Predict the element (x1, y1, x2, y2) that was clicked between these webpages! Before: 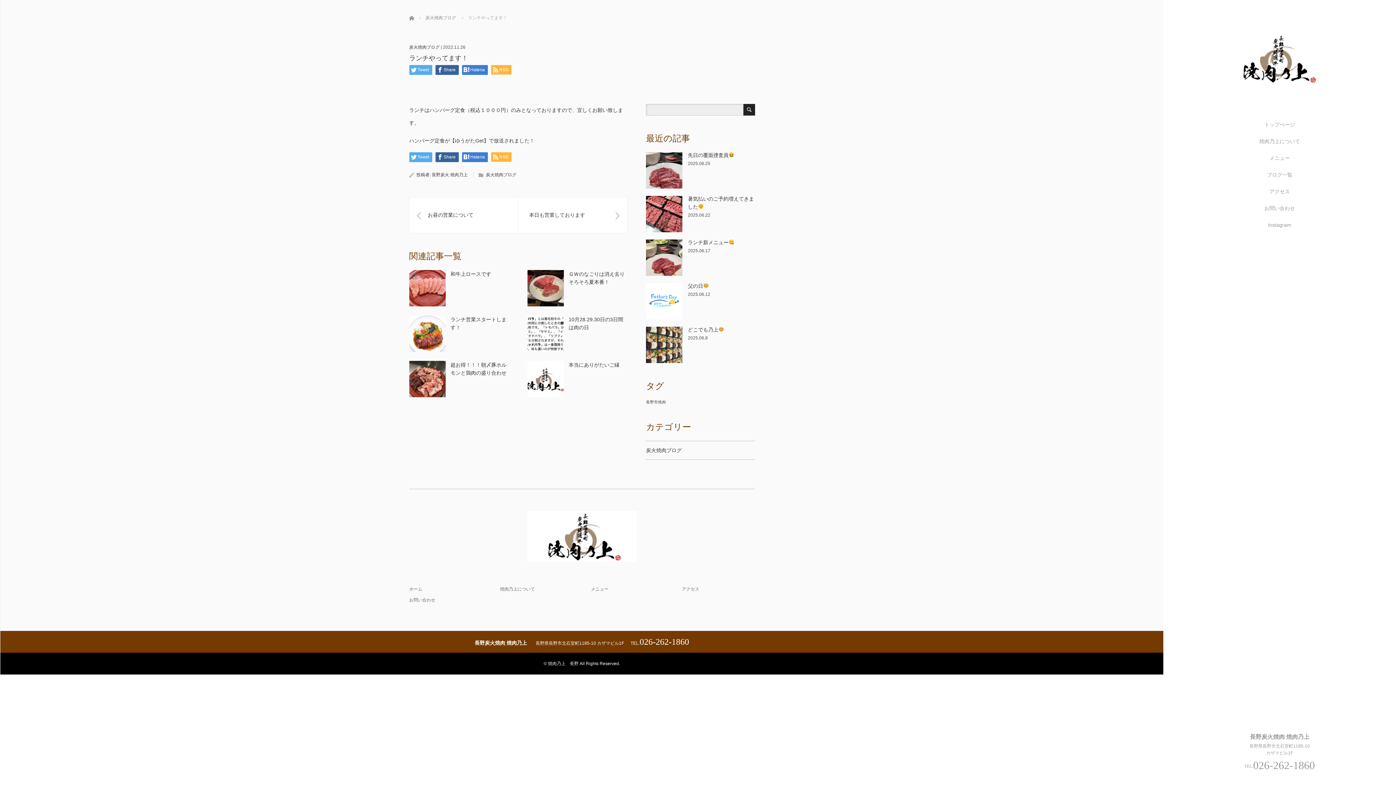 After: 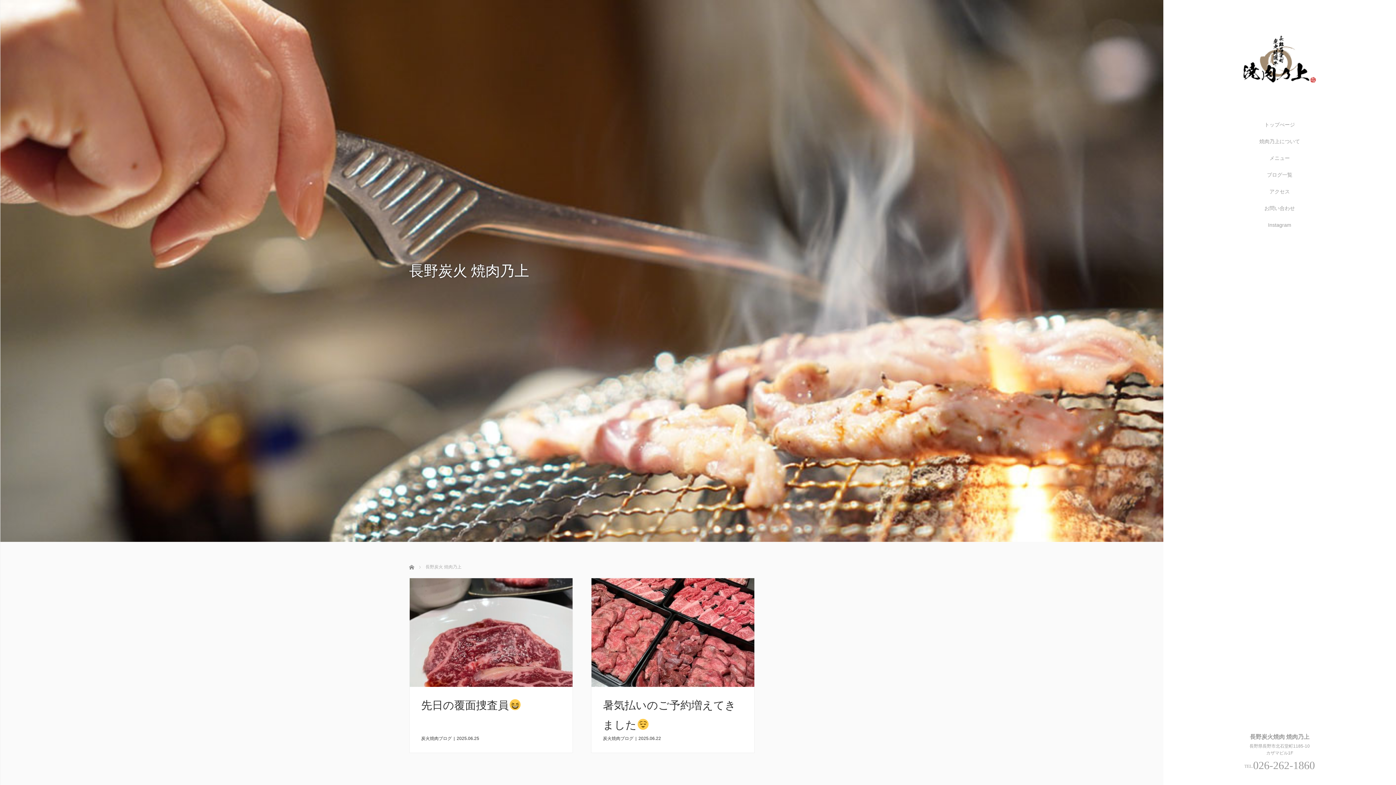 Action: label: 長野炭火 焼肉乃上 bbox: (431, 172, 467, 177)